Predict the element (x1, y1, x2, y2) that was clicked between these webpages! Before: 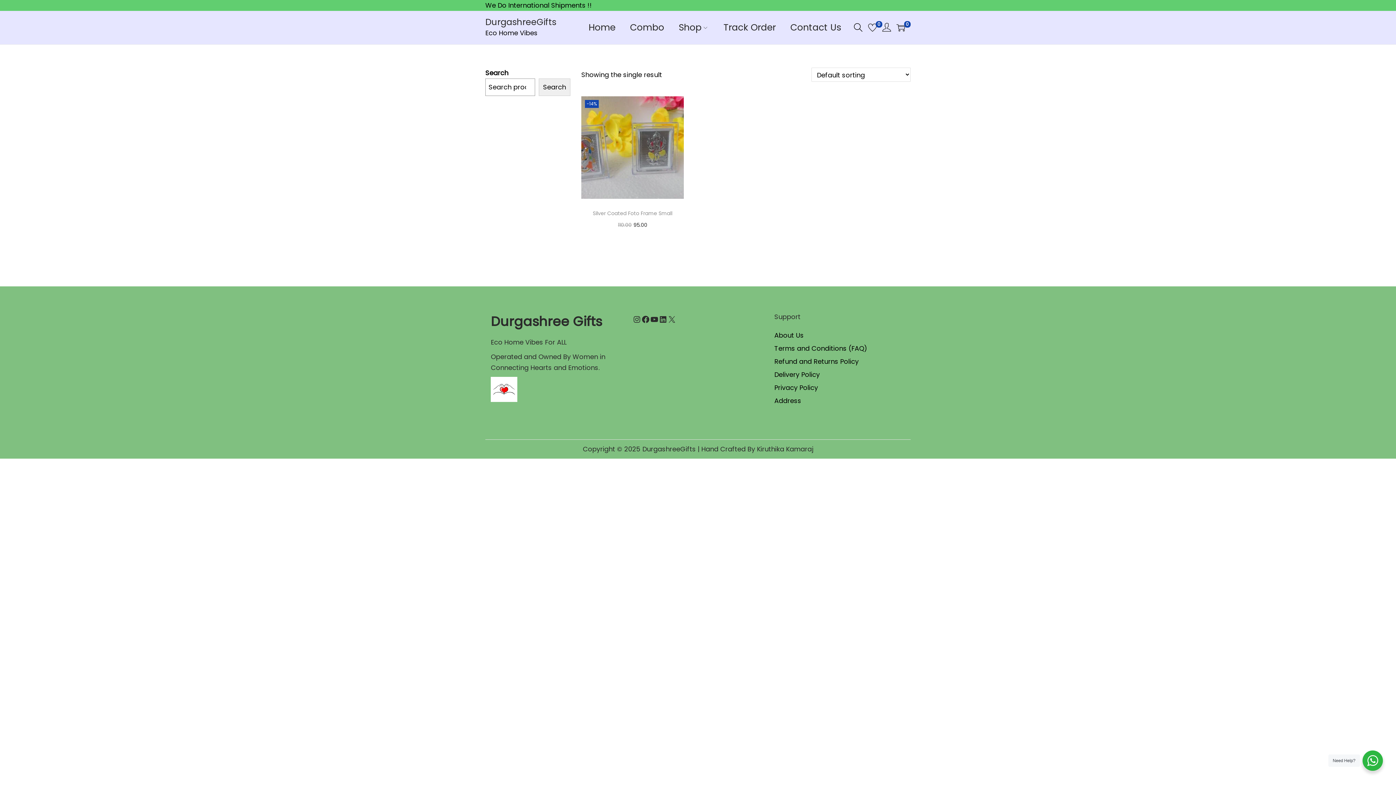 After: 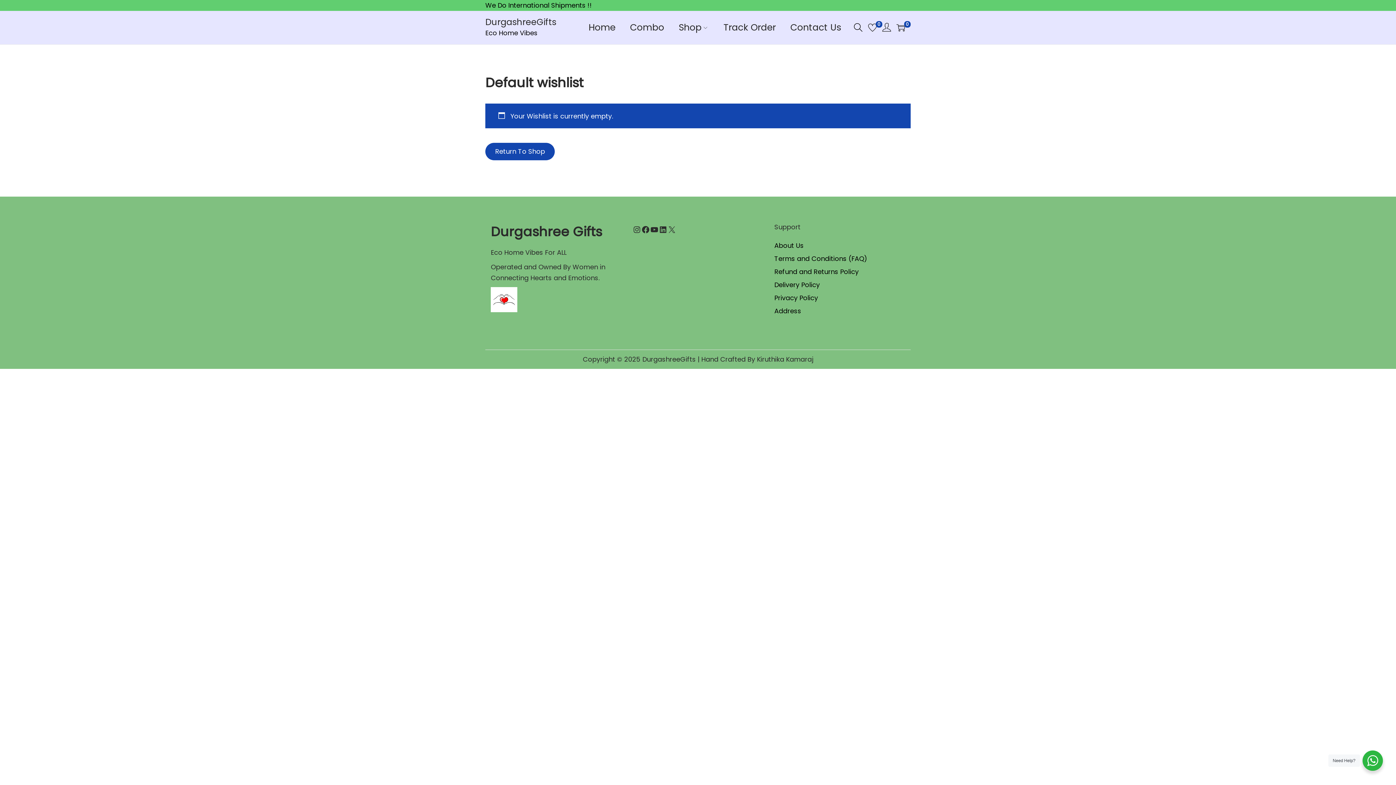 Action: bbox: (868, 23, 877, 32) label: 0